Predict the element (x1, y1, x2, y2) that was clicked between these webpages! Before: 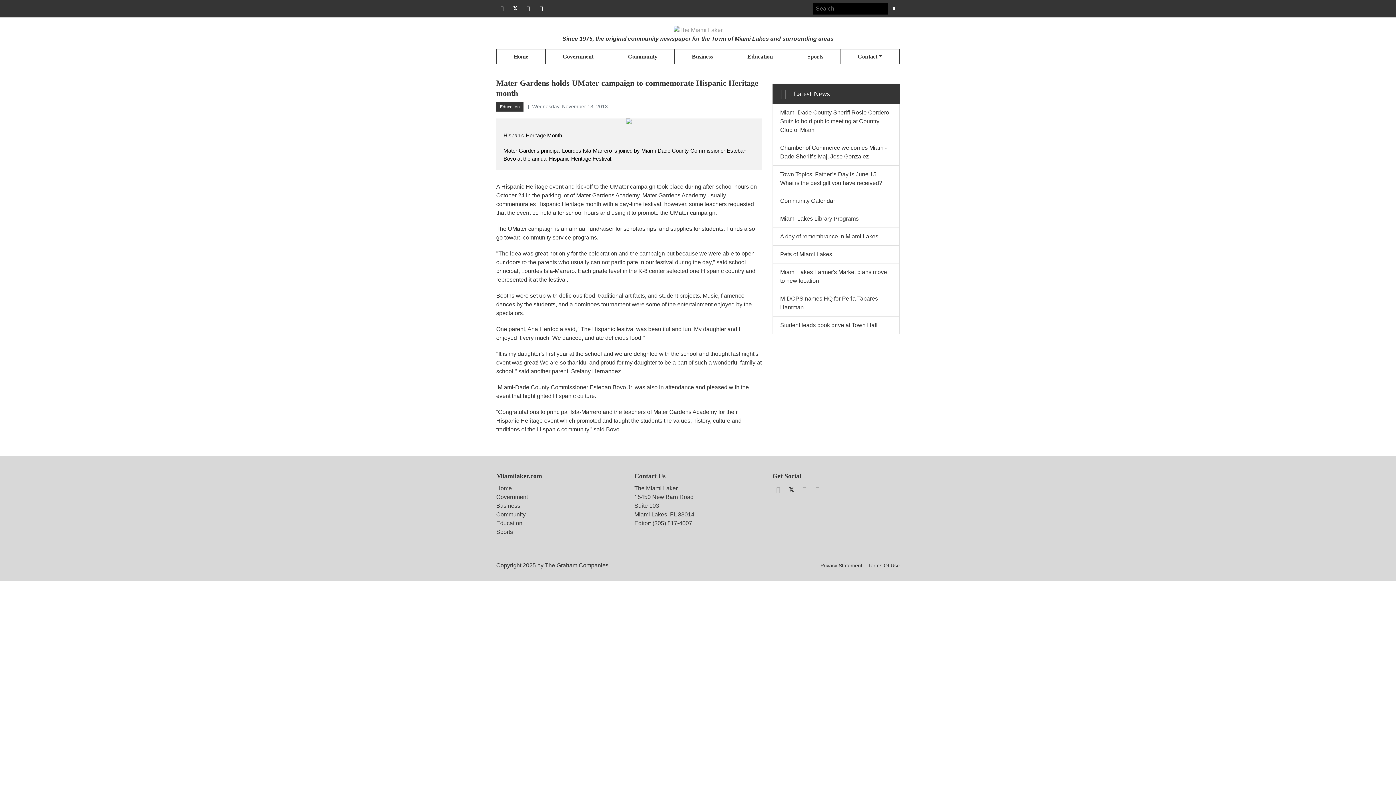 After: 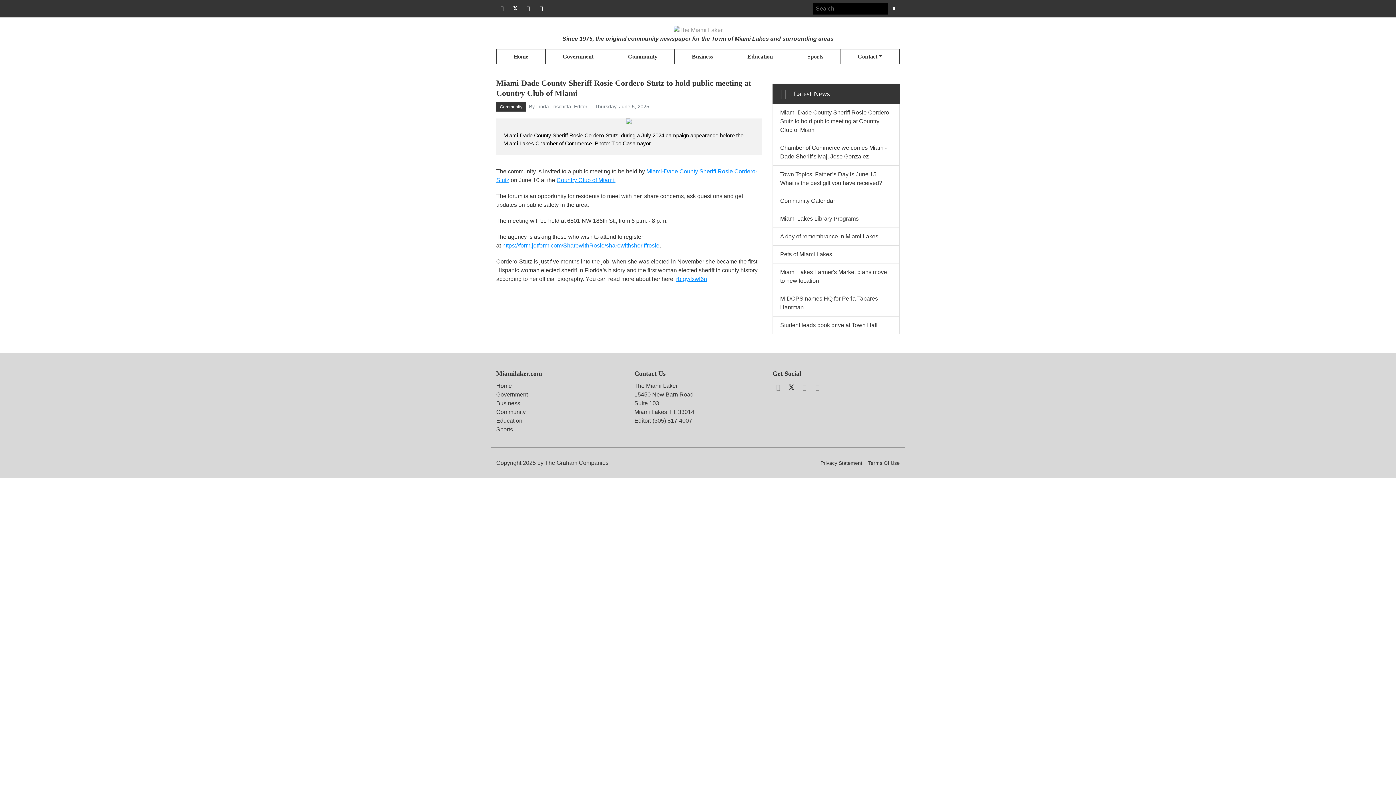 Action: bbox: (780, 109, 891, 133) label: Miami-Dade County Sheriff Rosie Cordero-Stutz to hold public meeting at Country Club of Miami